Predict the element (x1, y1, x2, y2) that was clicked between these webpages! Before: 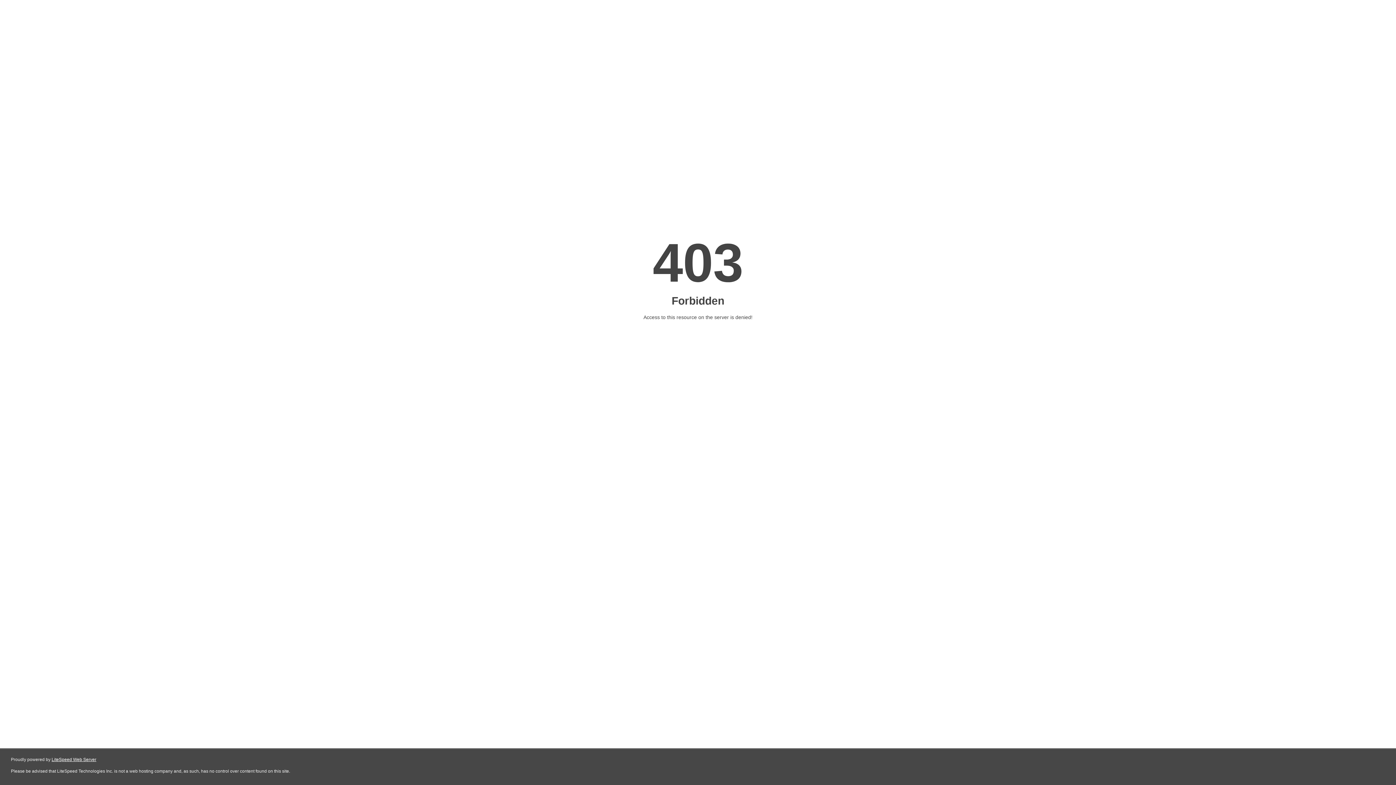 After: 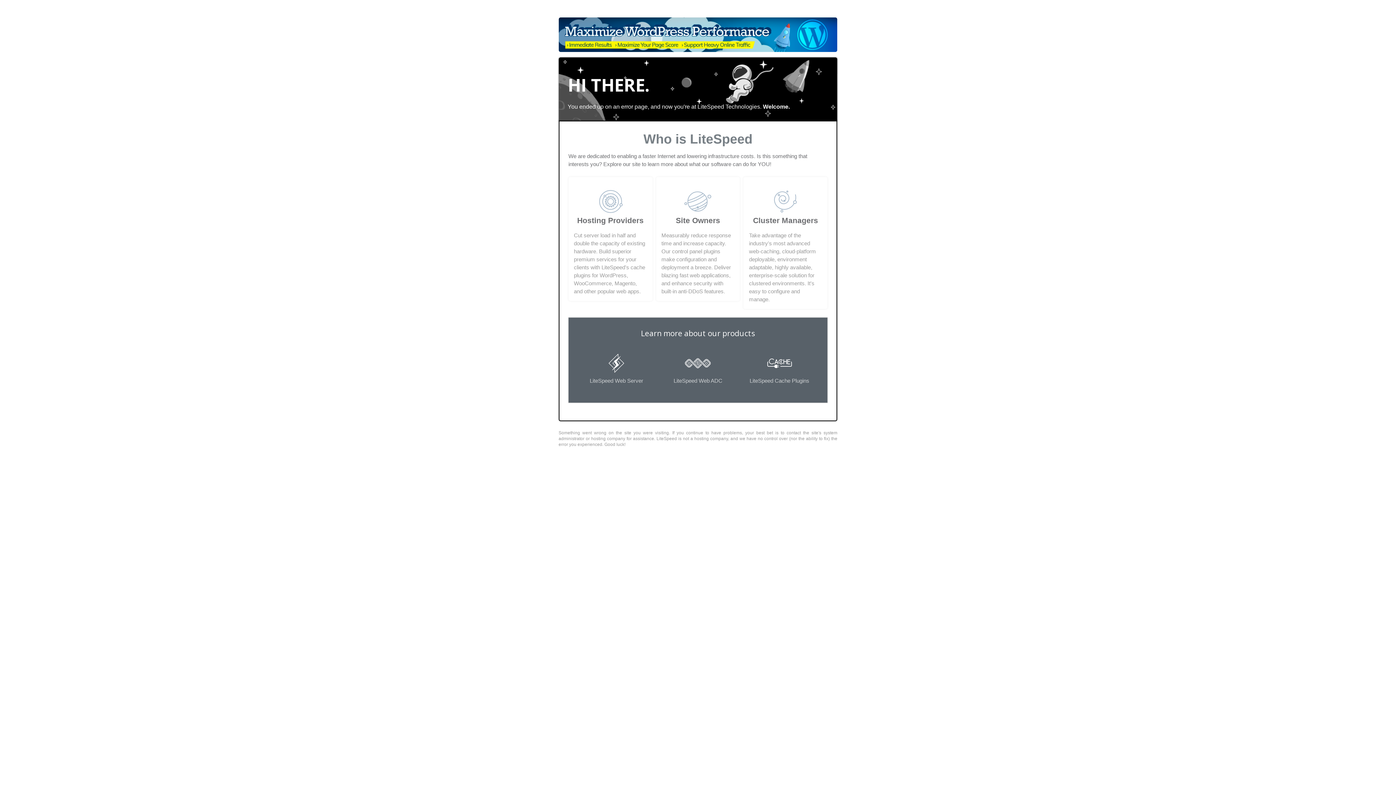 Action: label: LiteSpeed Web Server bbox: (51, 757, 96, 762)